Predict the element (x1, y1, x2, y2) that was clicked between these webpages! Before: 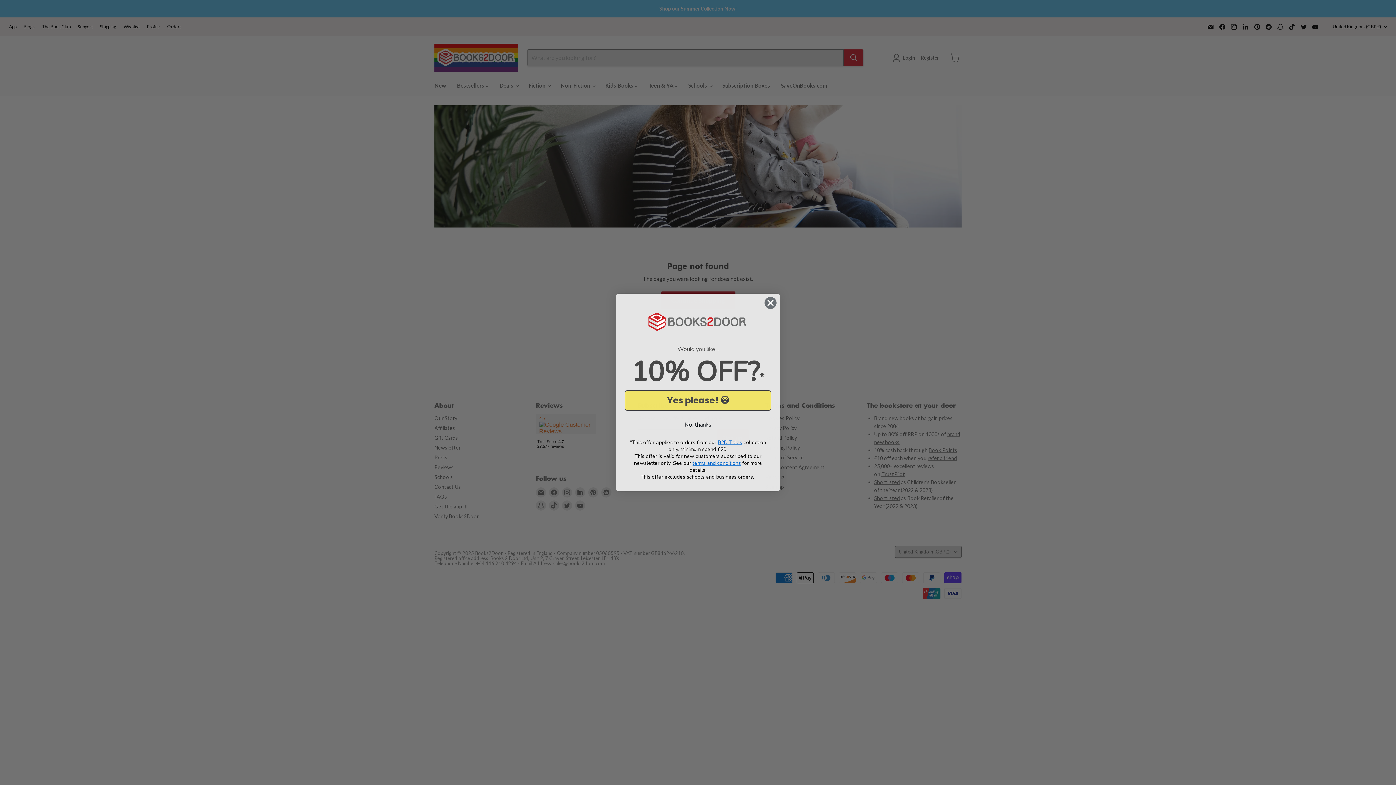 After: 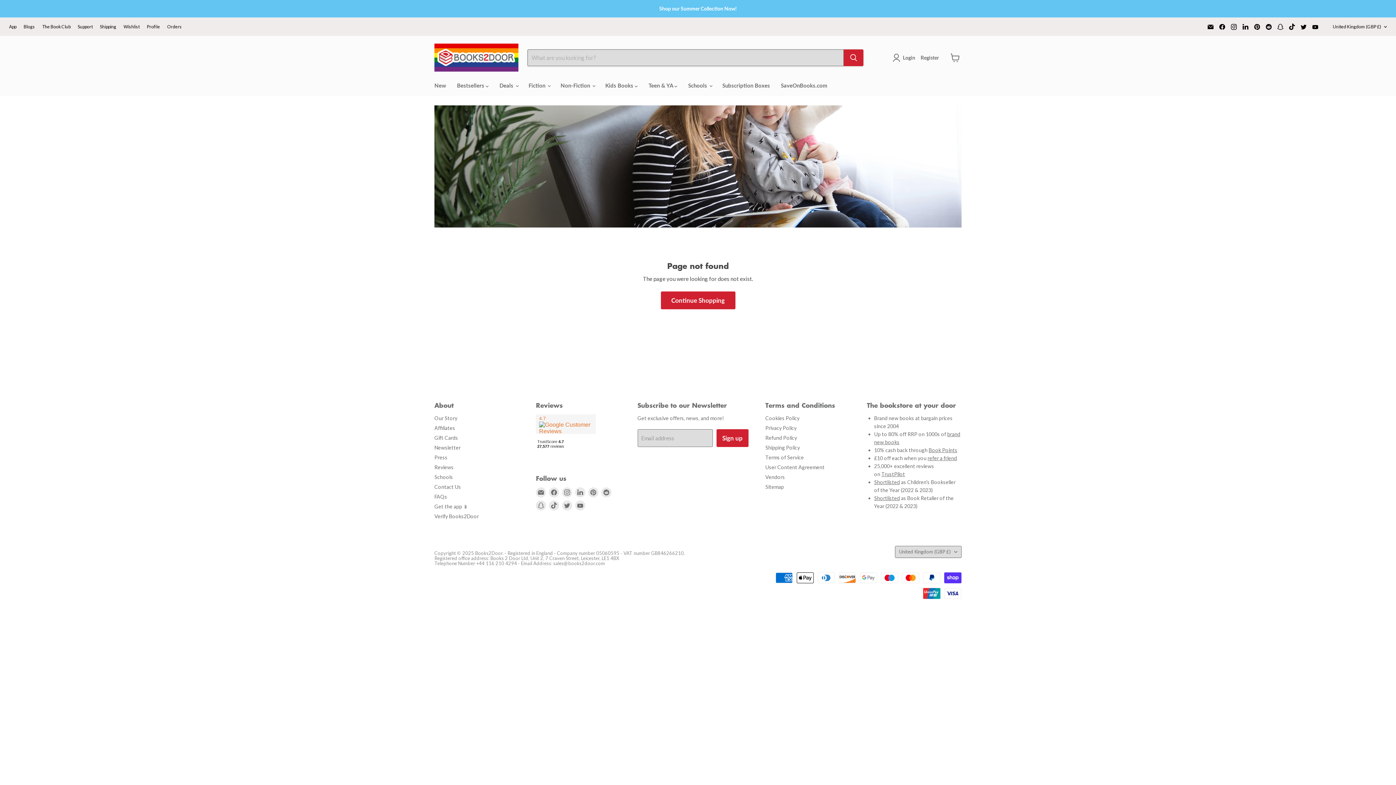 Action: bbox: (625, 418, 771, 431) label: No, thanks